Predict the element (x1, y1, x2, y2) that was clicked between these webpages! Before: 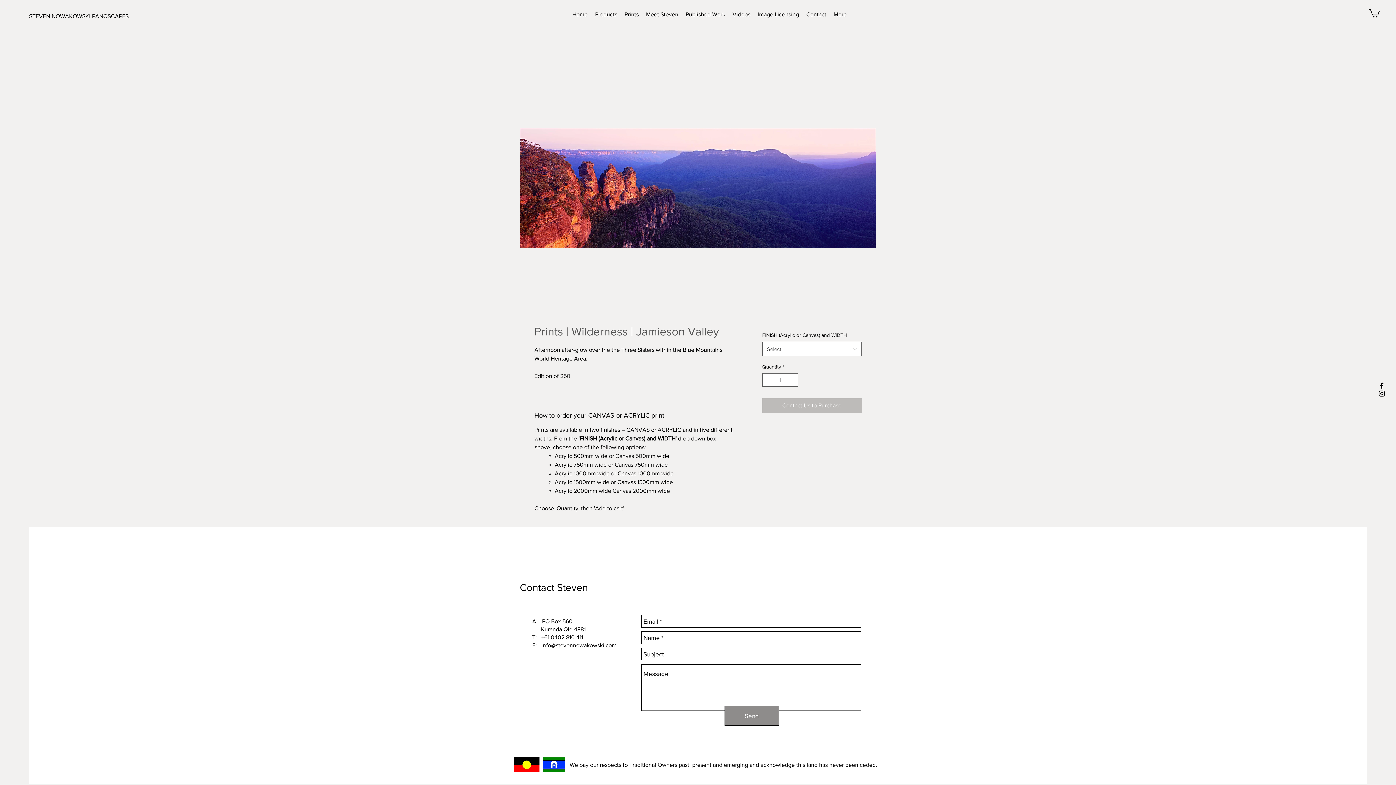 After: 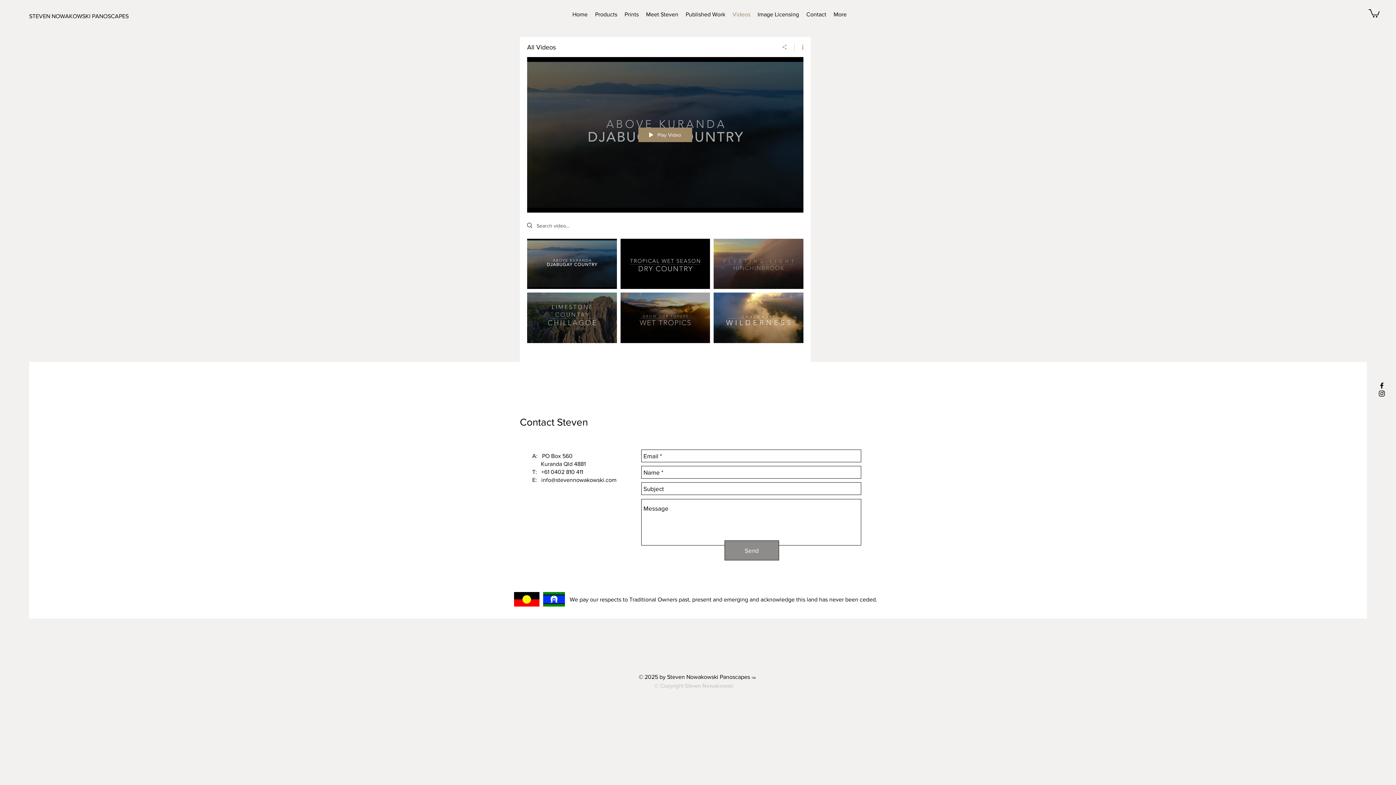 Action: label: Videos bbox: (729, 5, 754, 23)